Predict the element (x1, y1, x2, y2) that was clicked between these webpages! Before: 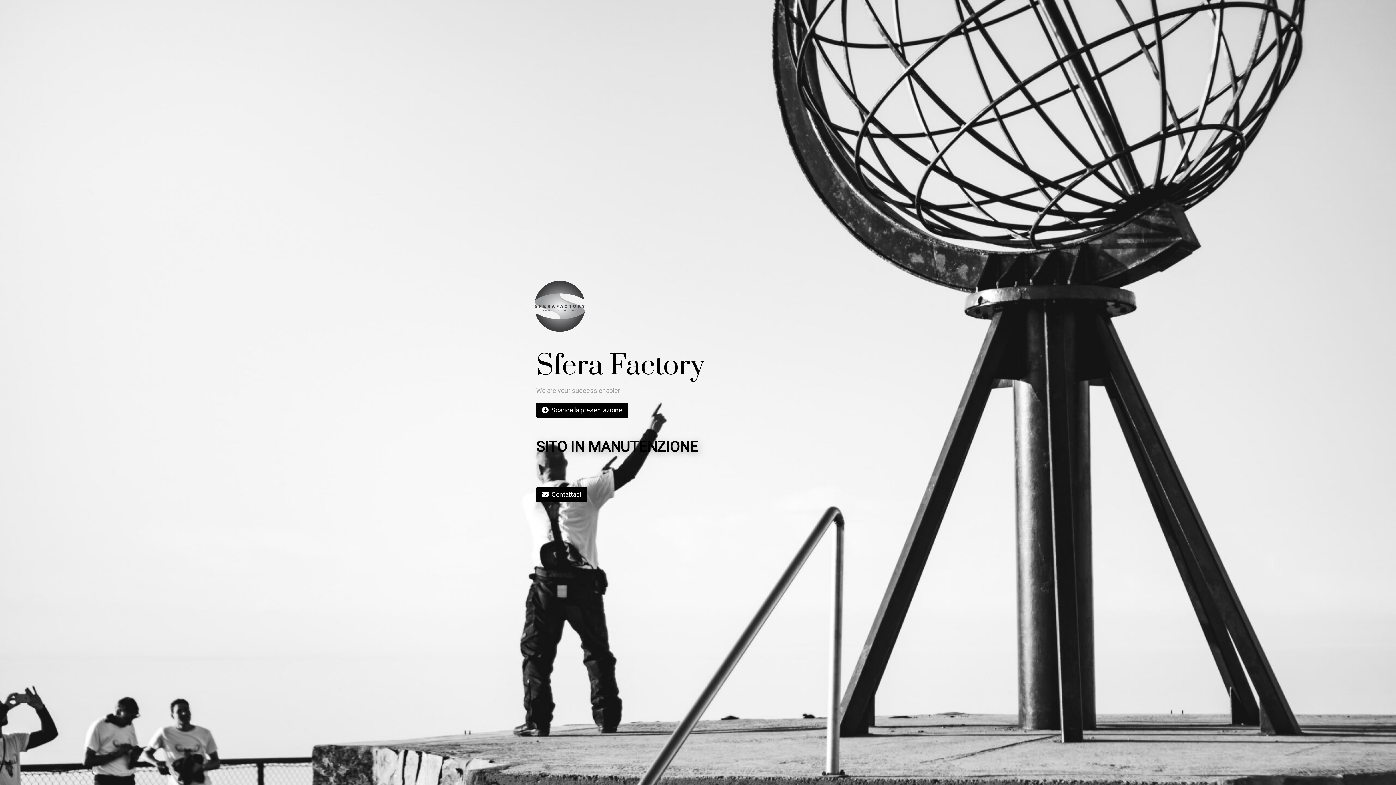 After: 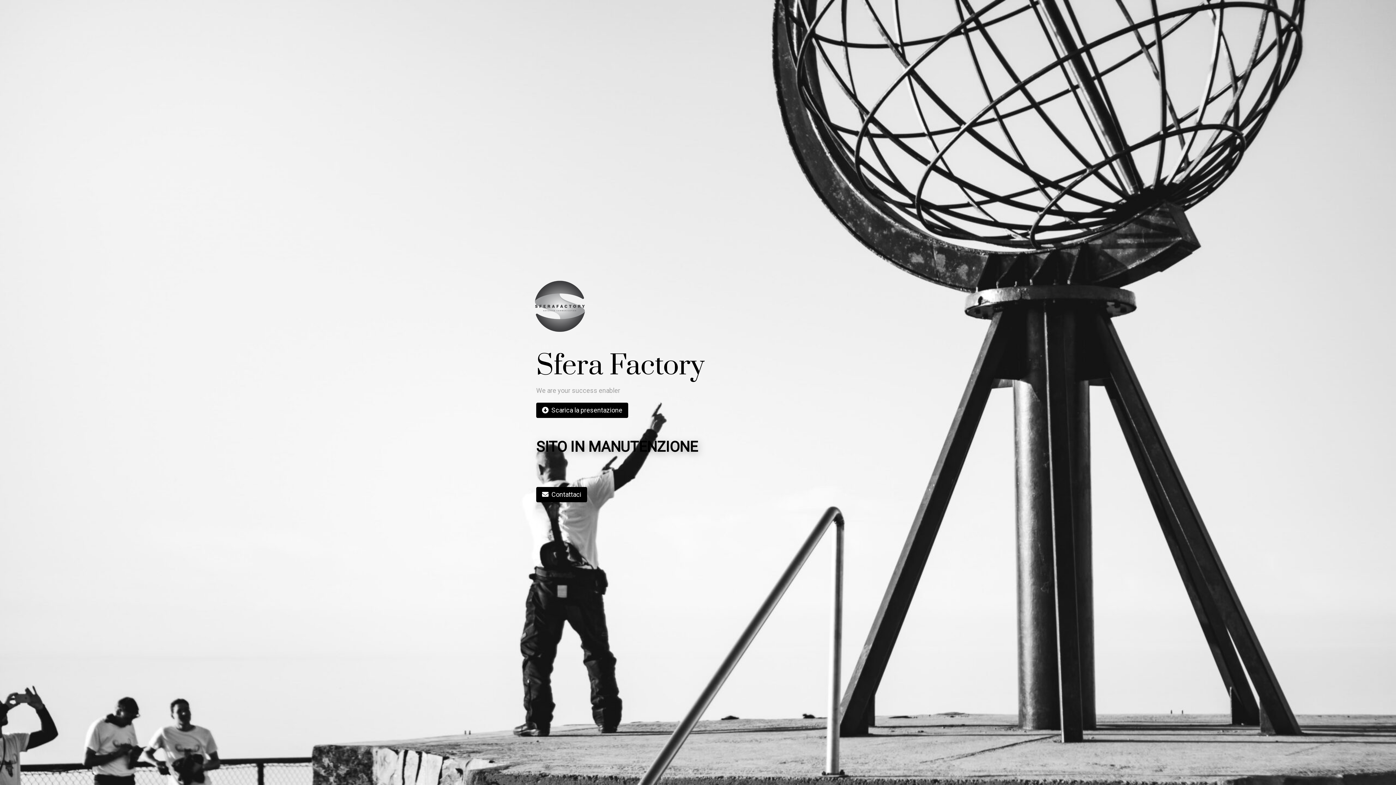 Action: label: Contattaci bbox: (536, 487, 587, 502)